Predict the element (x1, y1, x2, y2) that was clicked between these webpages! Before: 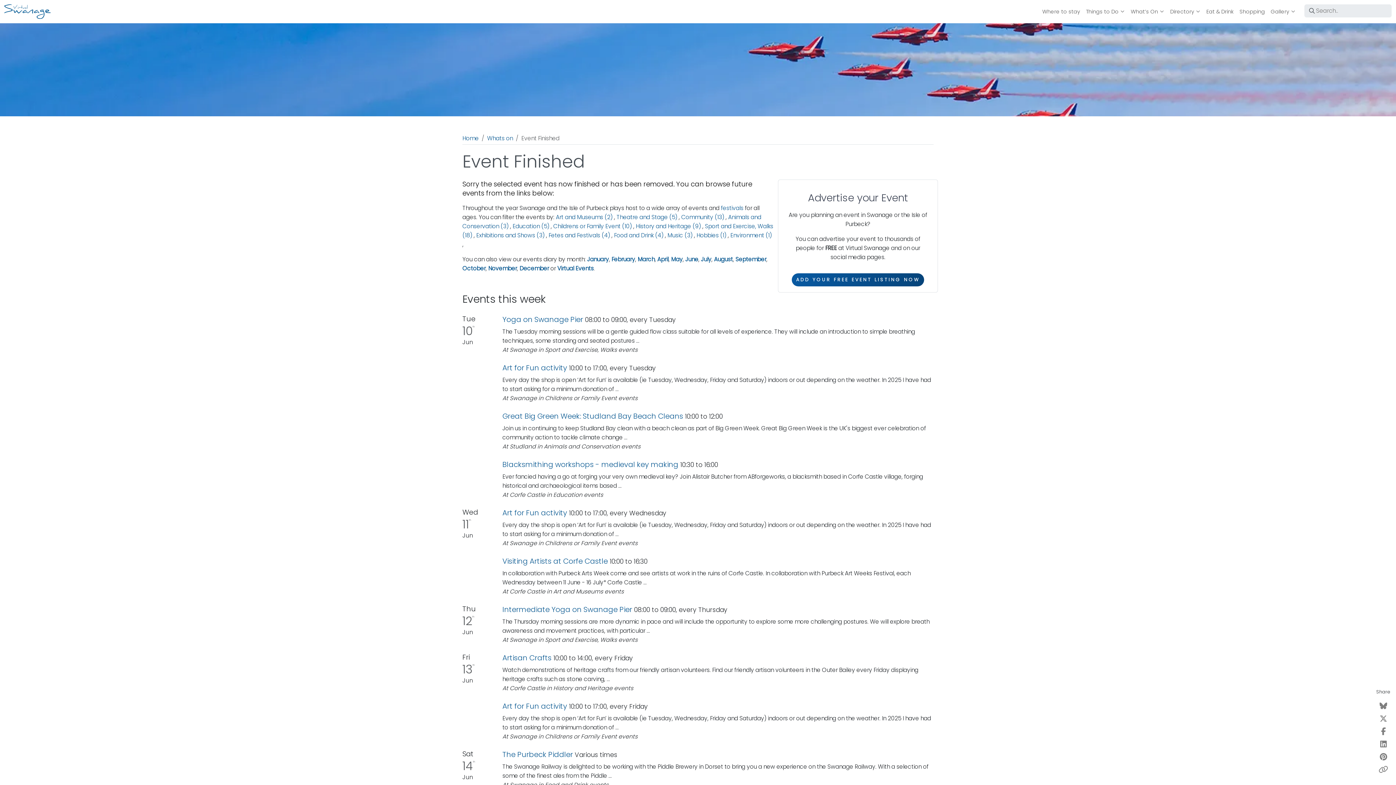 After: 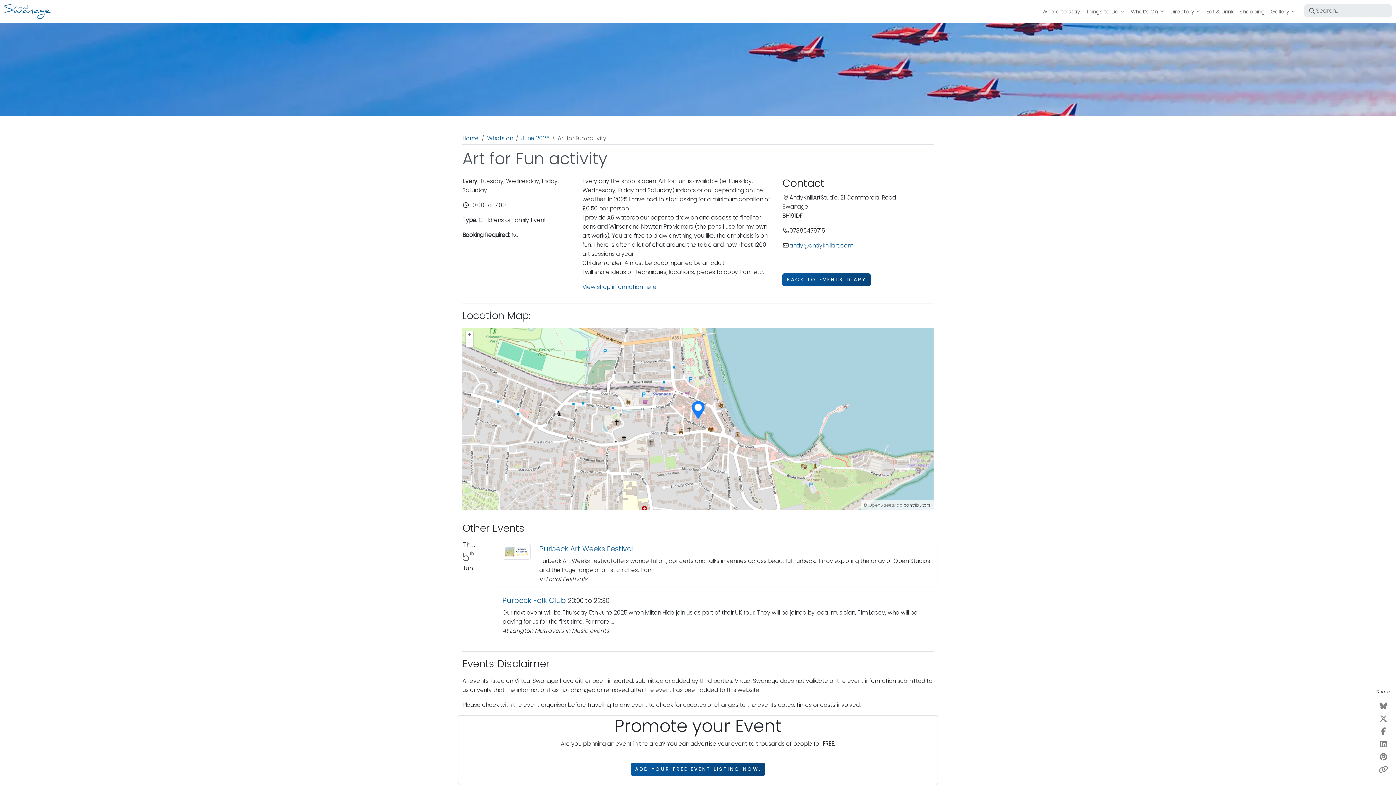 Action: bbox: (502, 701, 567, 711) label: Art for Fun activity